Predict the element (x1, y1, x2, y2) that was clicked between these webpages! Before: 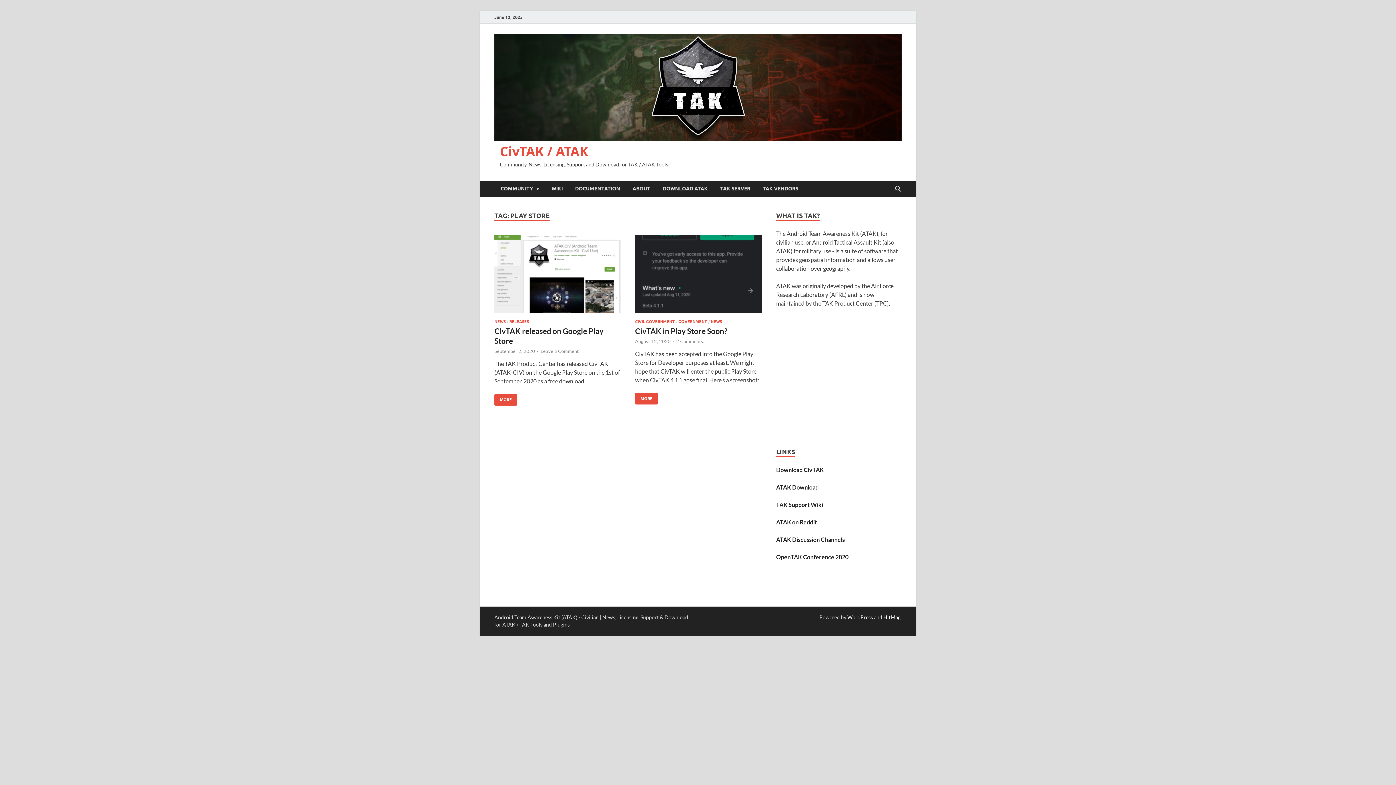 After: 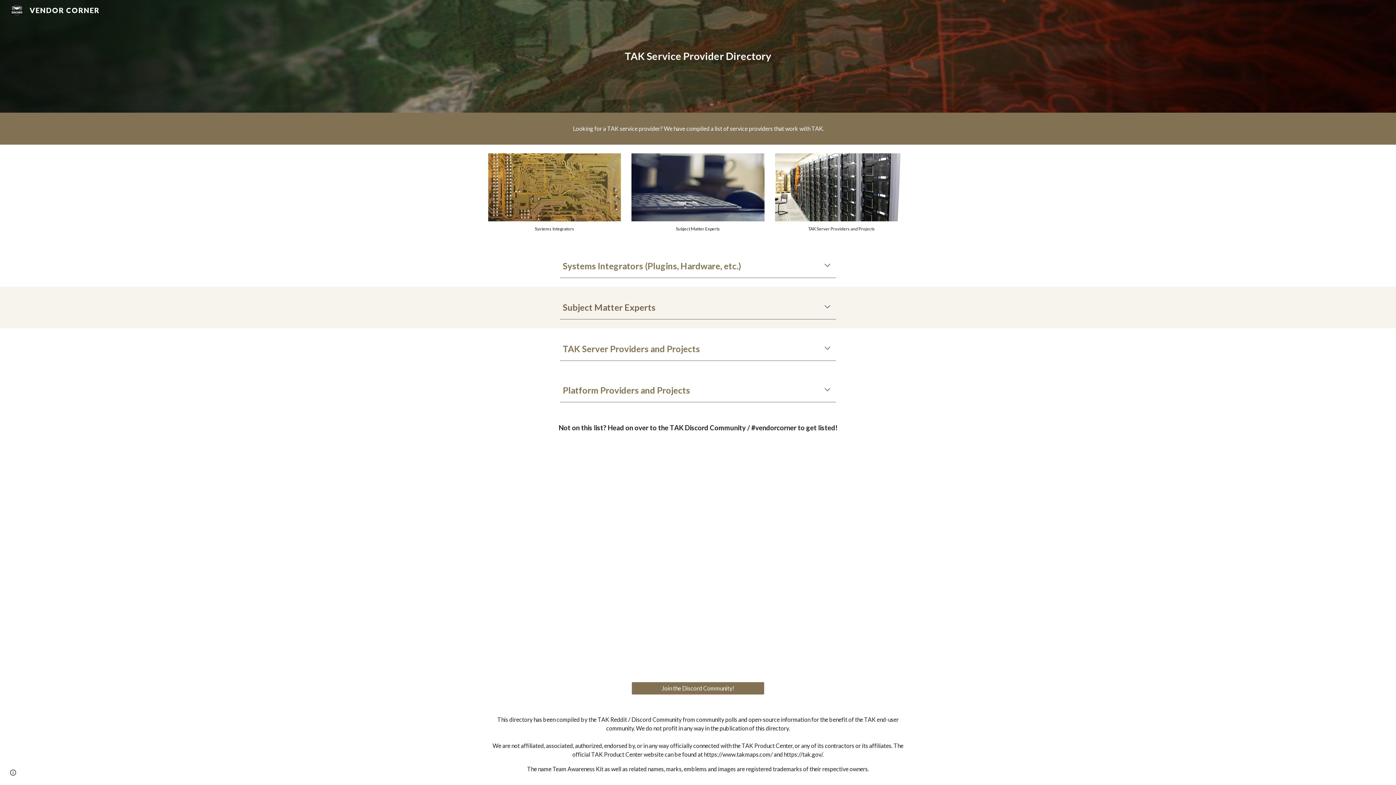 Action: label: TAK VENDORS bbox: (756, 180, 804, 197)